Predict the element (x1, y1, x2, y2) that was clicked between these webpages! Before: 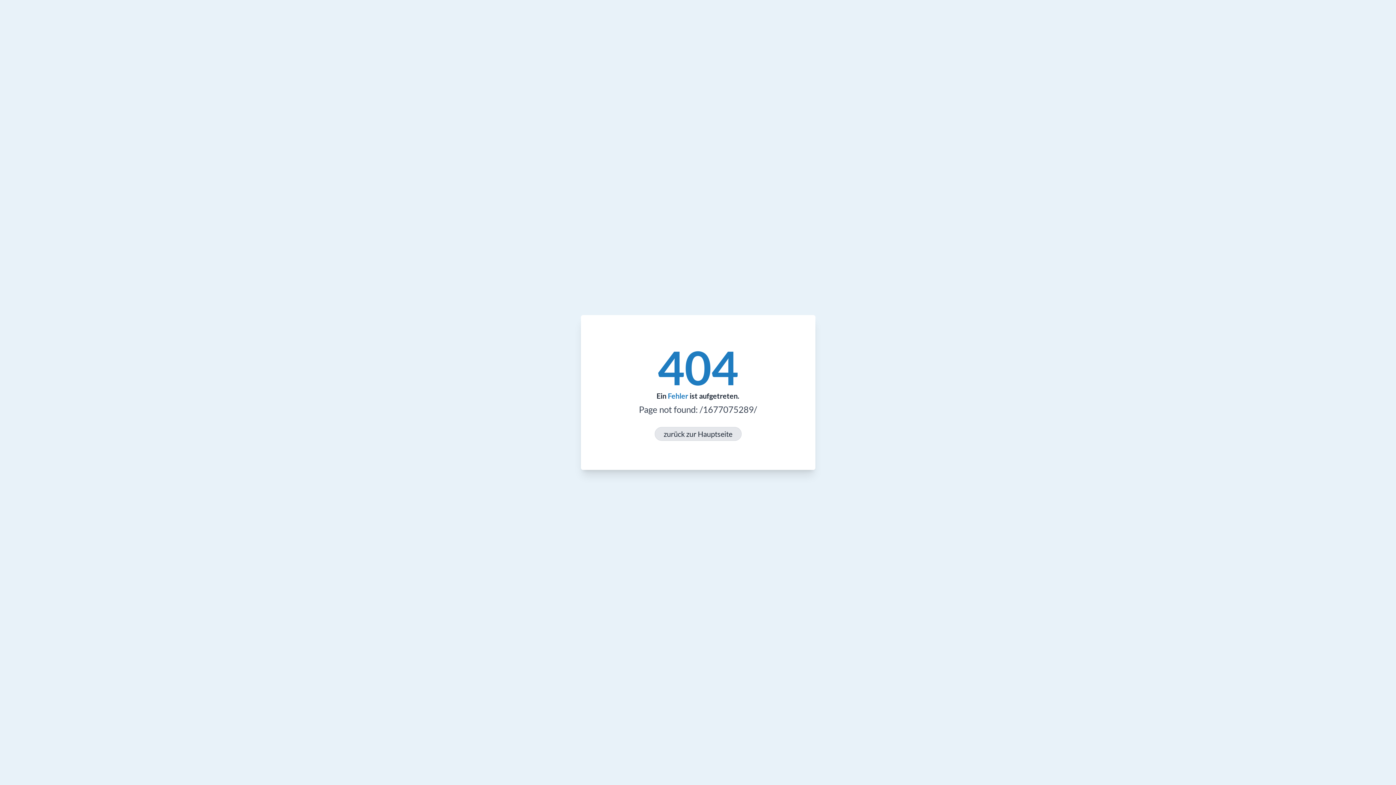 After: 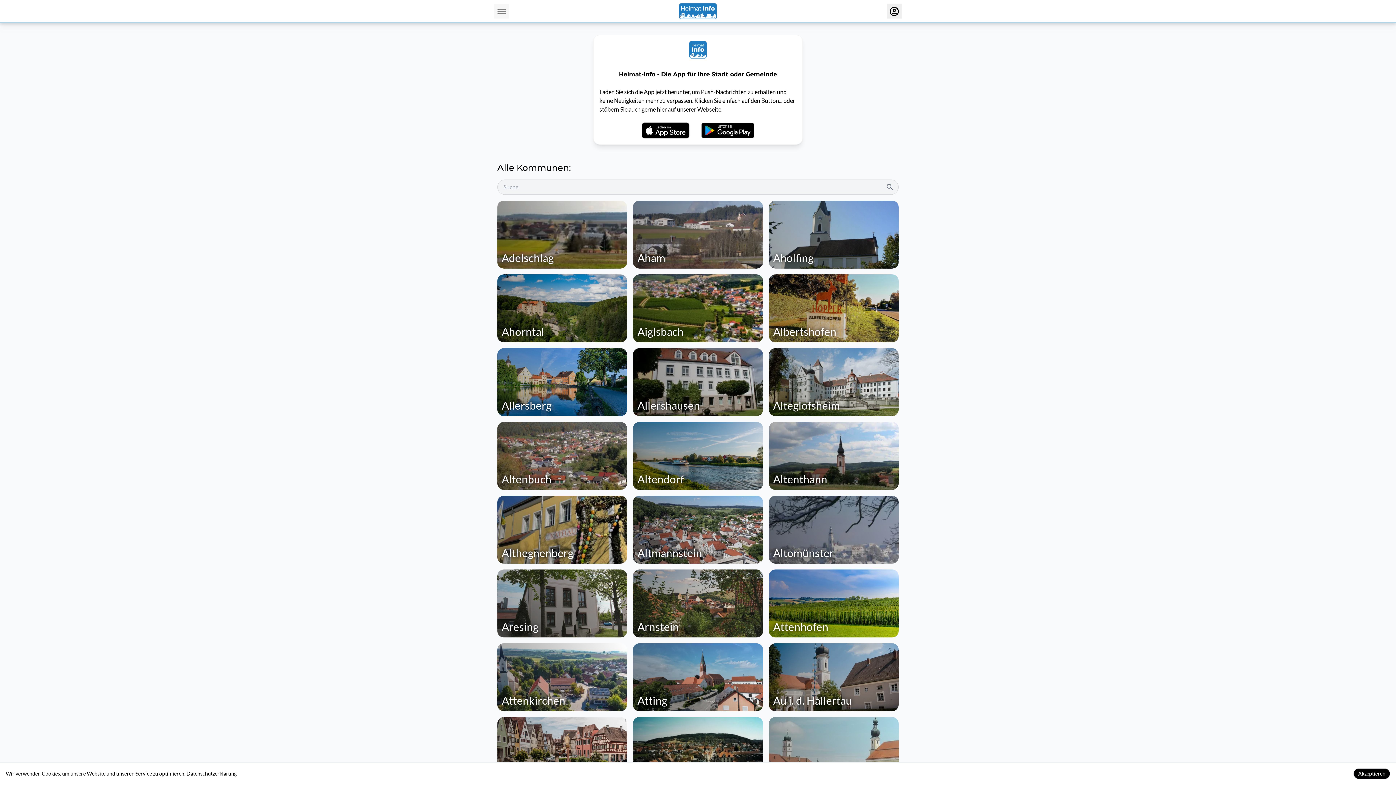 Action: bbox: (654, 427, 741, 441) label: zurück zur Hauptseite